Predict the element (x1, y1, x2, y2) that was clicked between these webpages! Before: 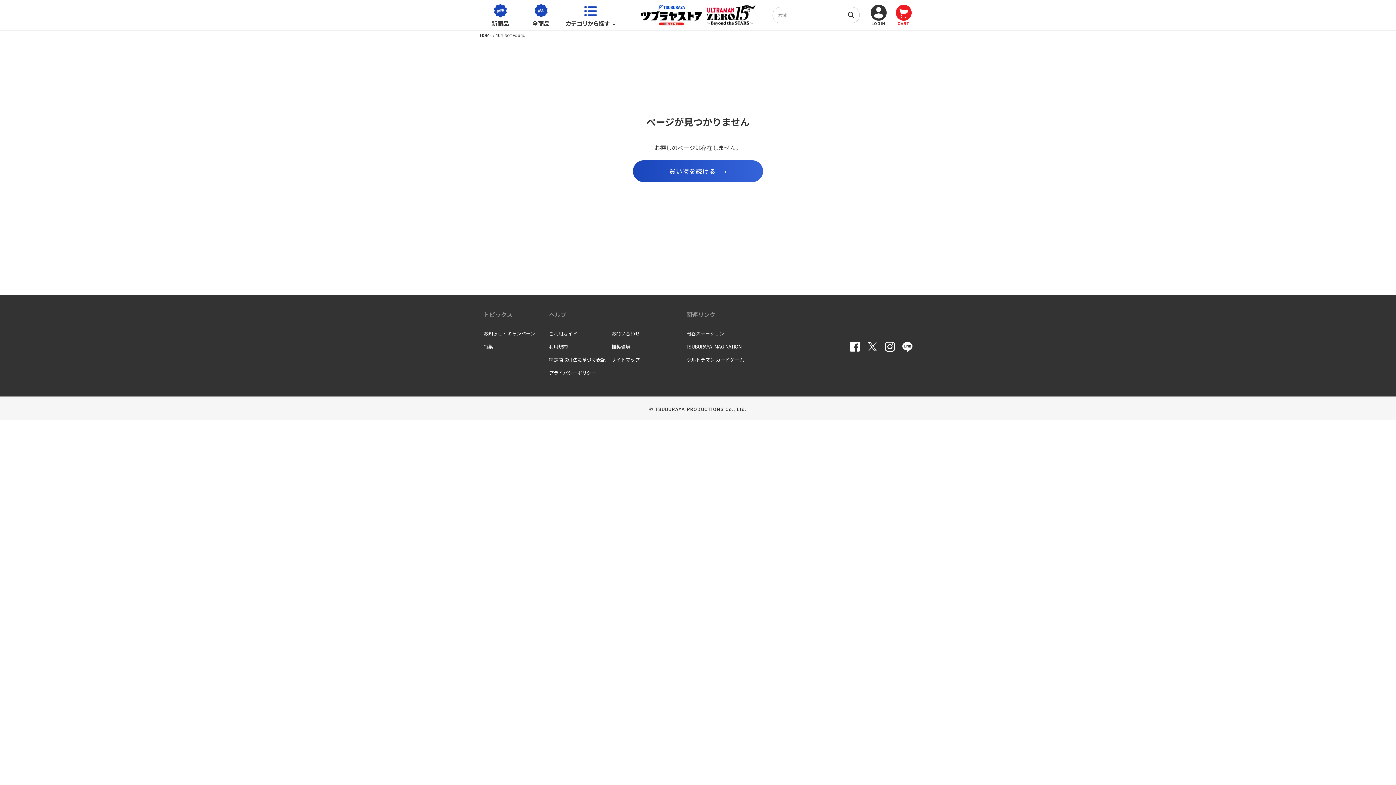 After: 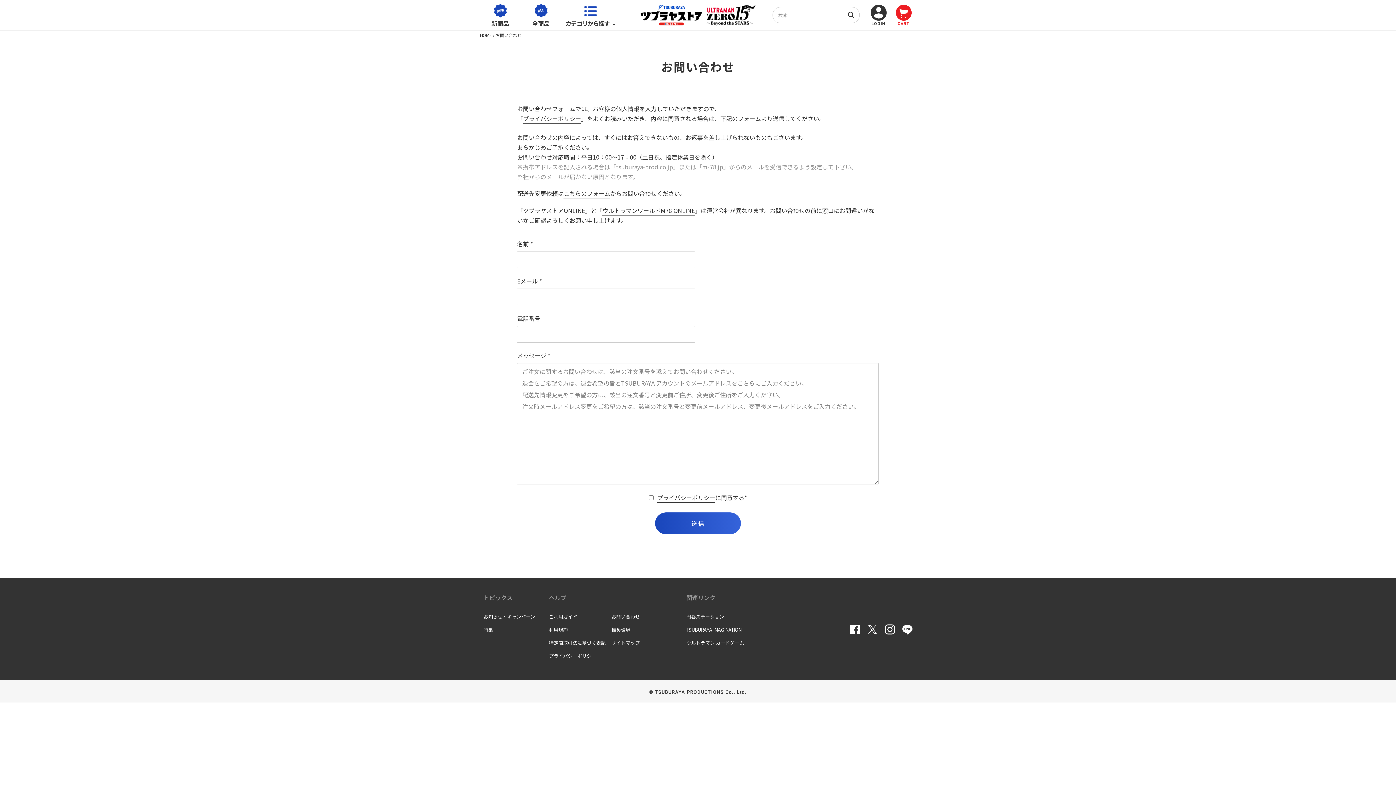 Action: label: お問い合わせ bbox: (611, 327, 640, 340)